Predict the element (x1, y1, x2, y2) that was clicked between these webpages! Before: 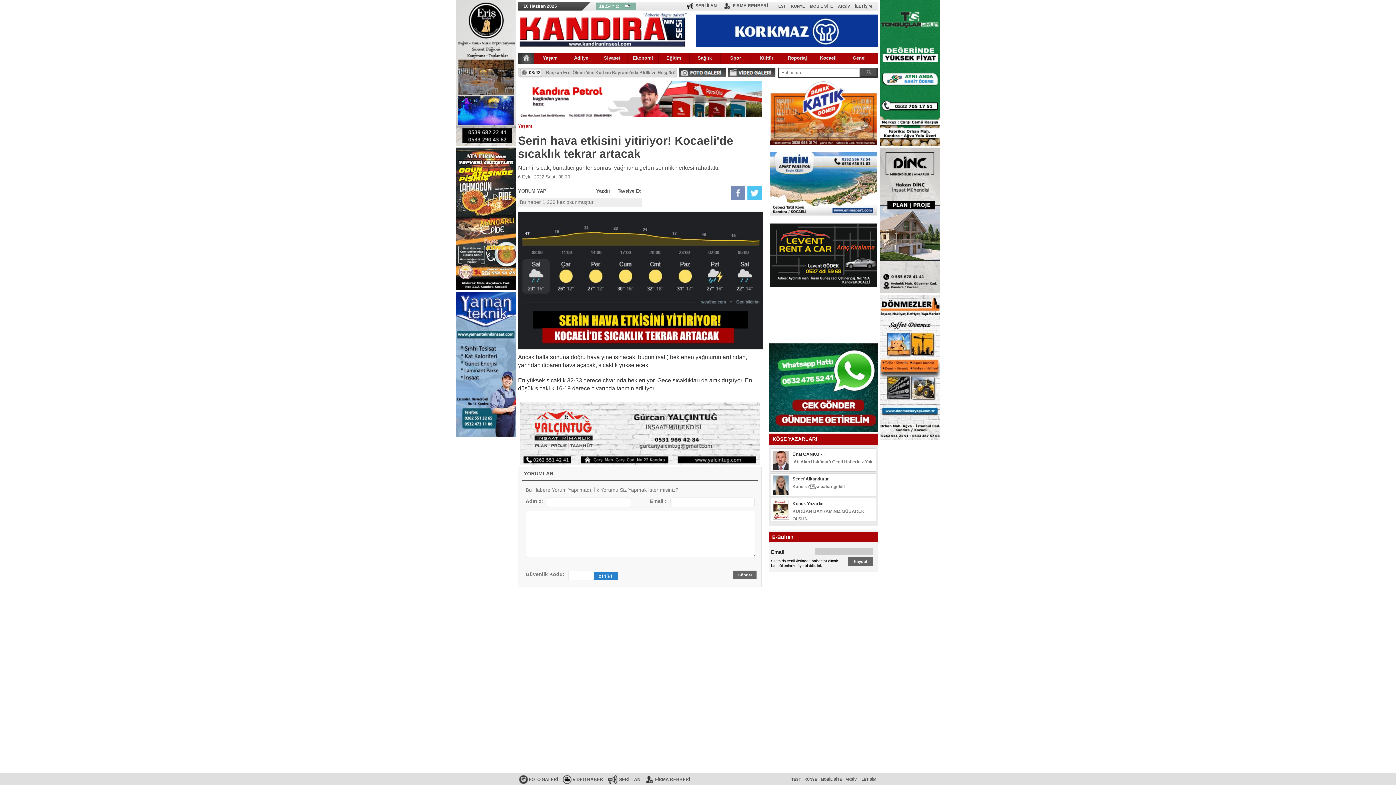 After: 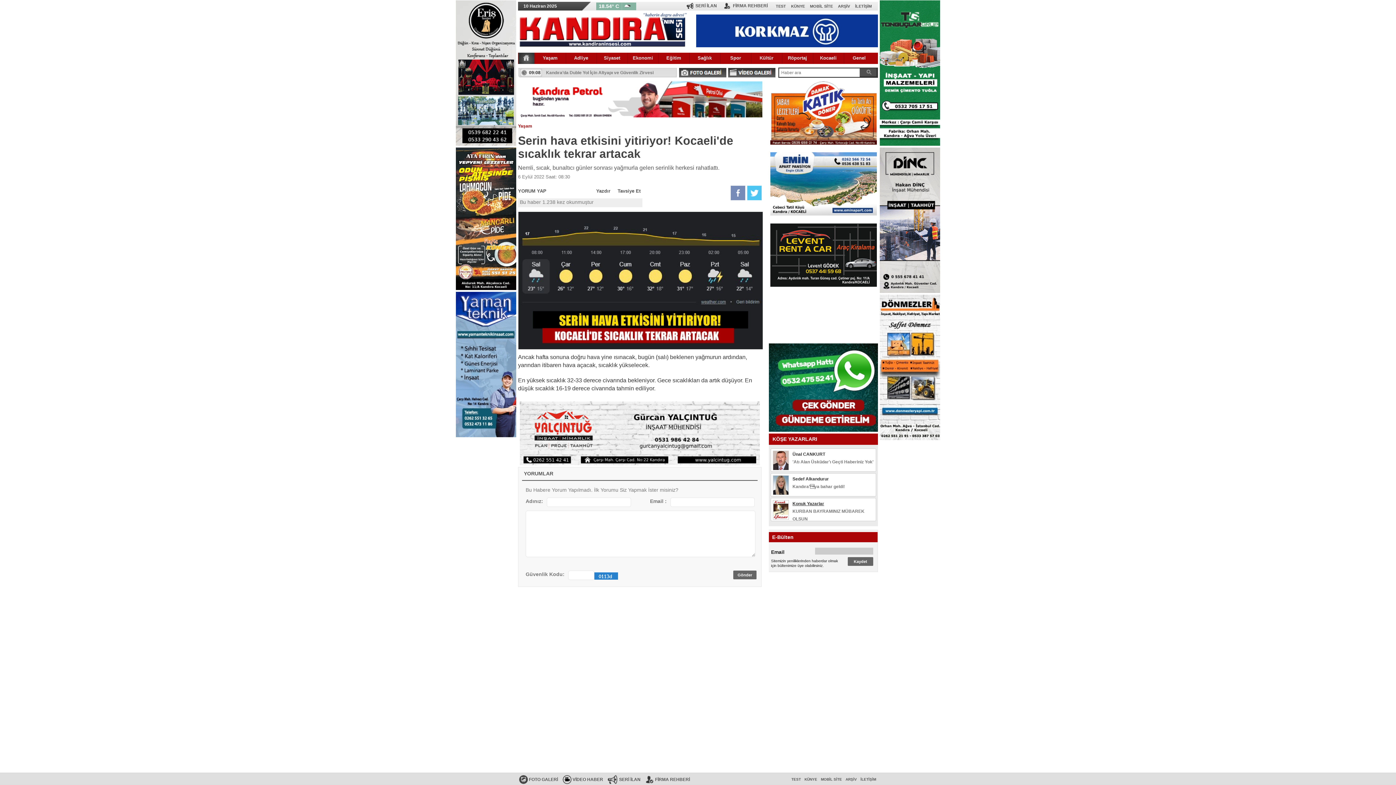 Action: bbox: (773, 500, 874, 508) label: Konuk Yazarlar